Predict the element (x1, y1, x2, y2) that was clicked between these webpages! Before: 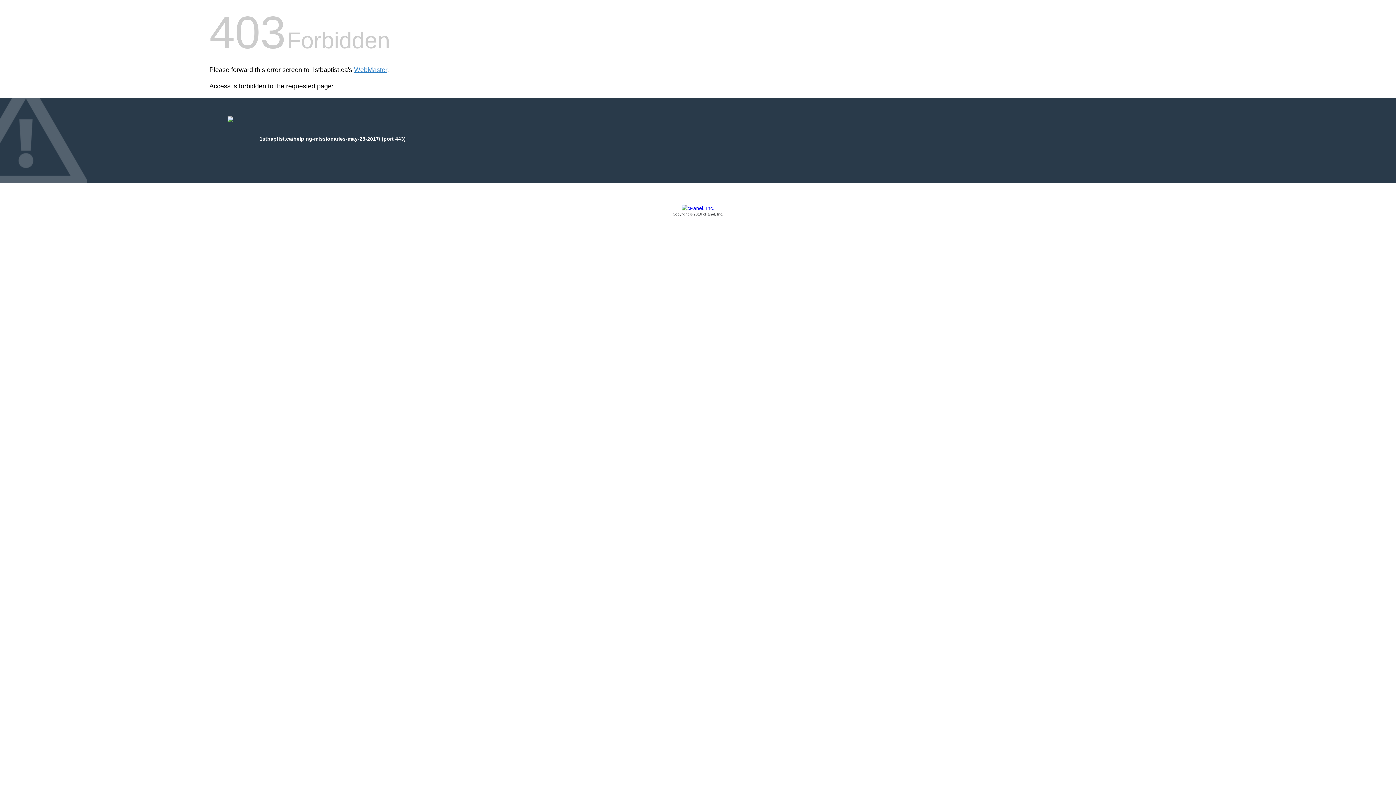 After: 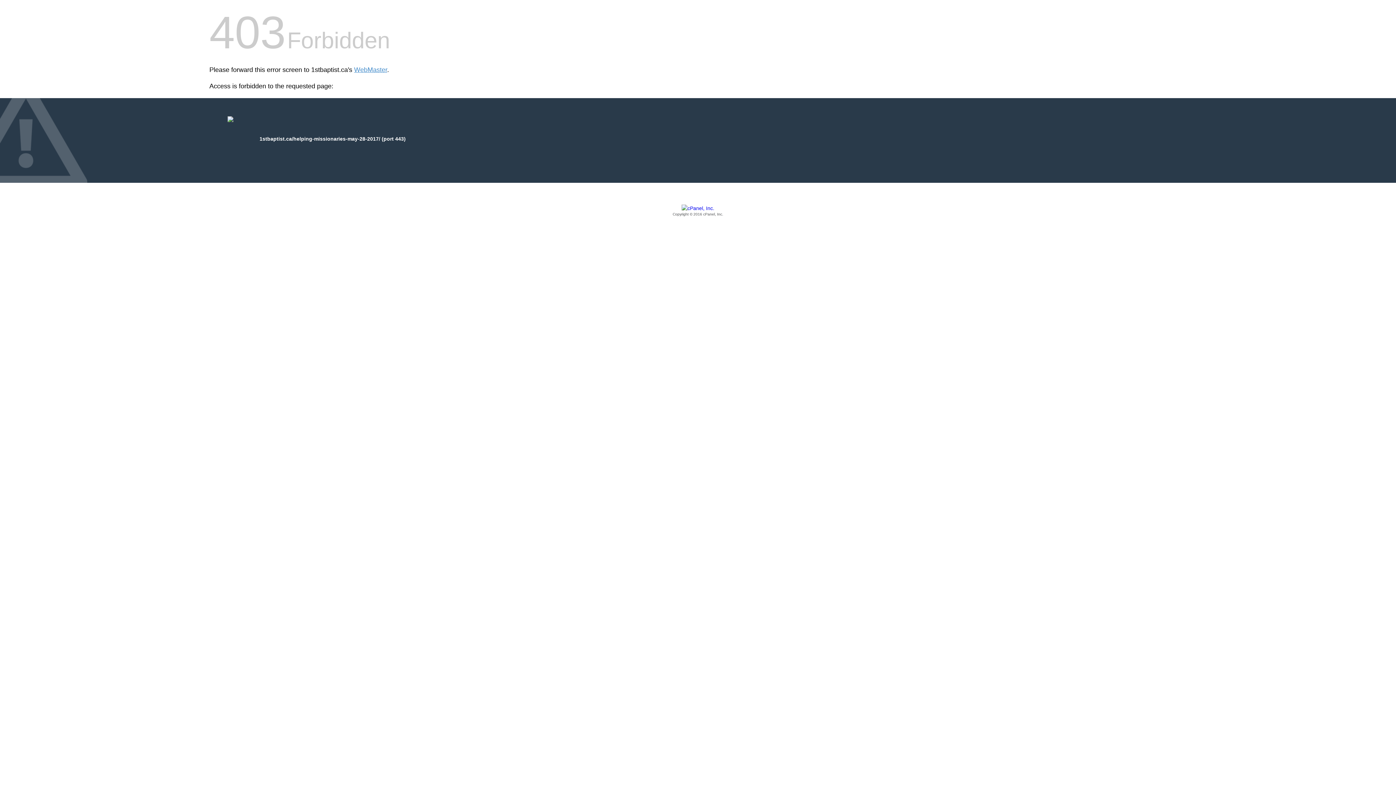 Action: bbox: (209, 205, 1186, 217) label: Copyright © 2016 cPanel, Inc.